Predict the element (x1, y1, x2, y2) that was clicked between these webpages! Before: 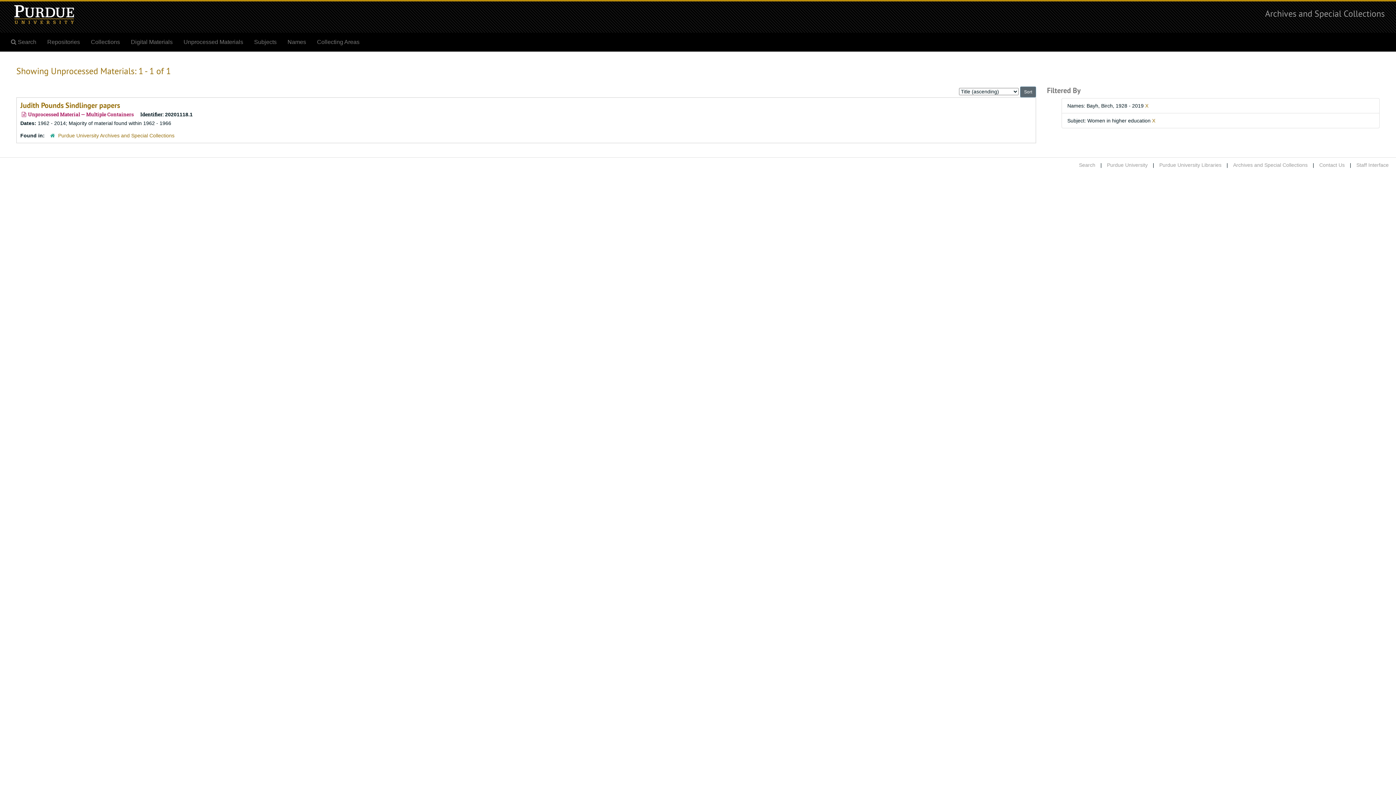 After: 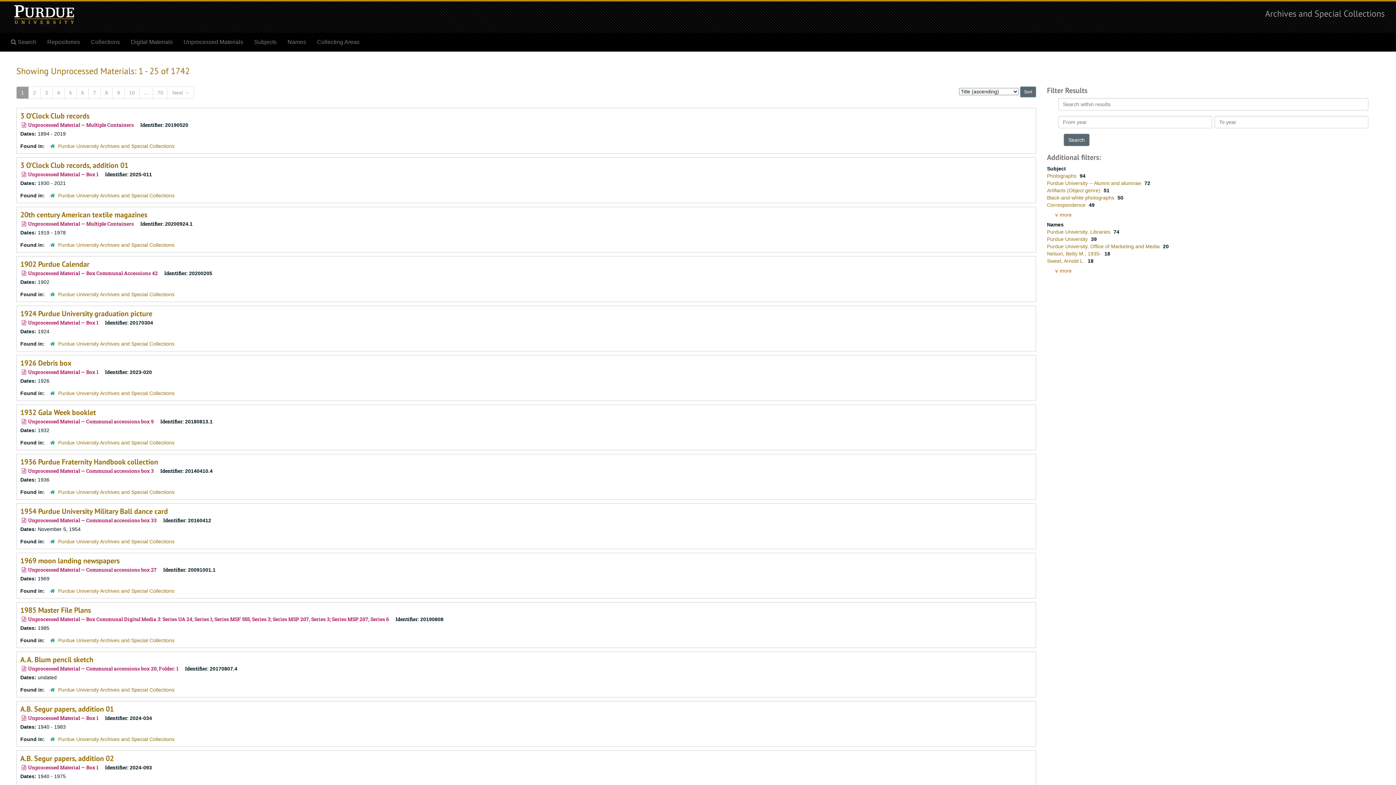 Action: label: Unprocessed Materials bbox: (178, 33, 248, 51)